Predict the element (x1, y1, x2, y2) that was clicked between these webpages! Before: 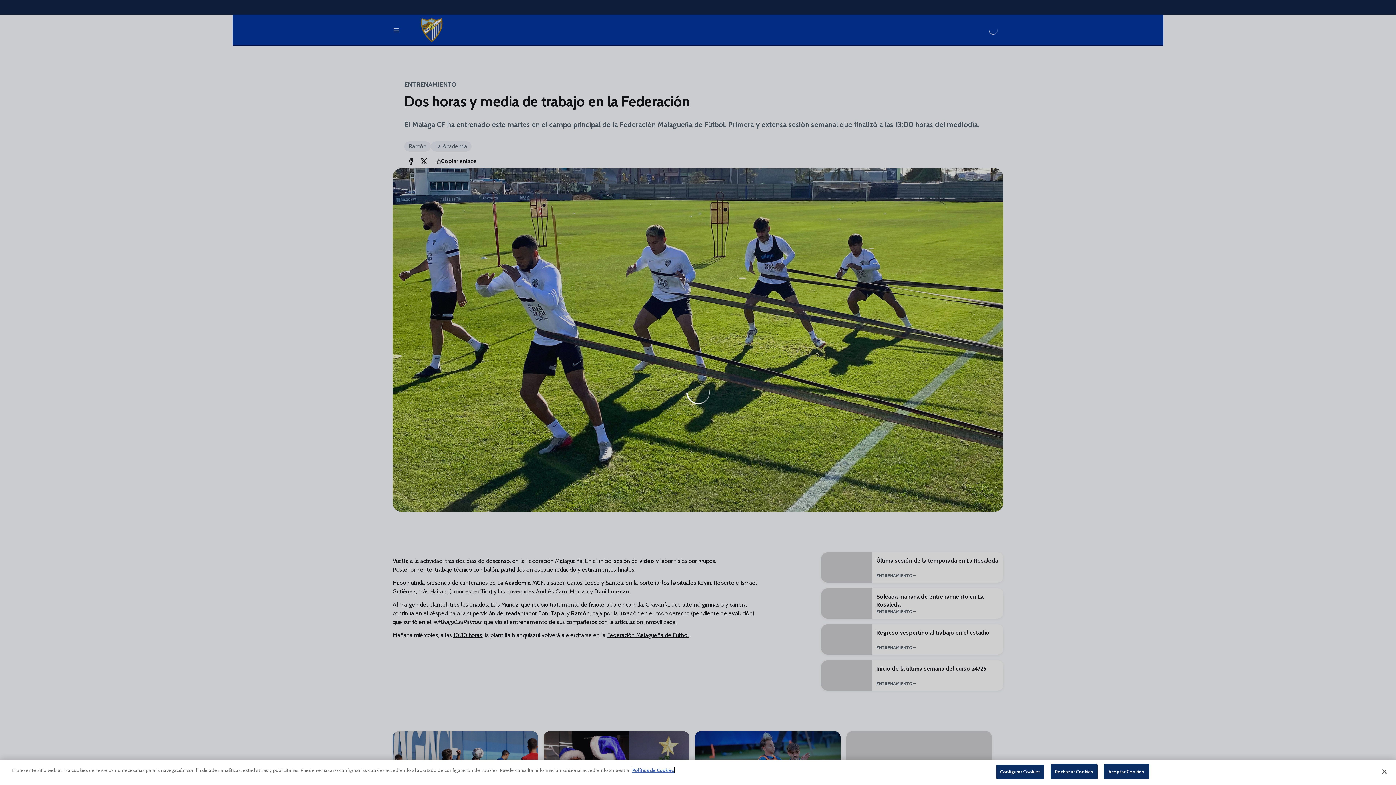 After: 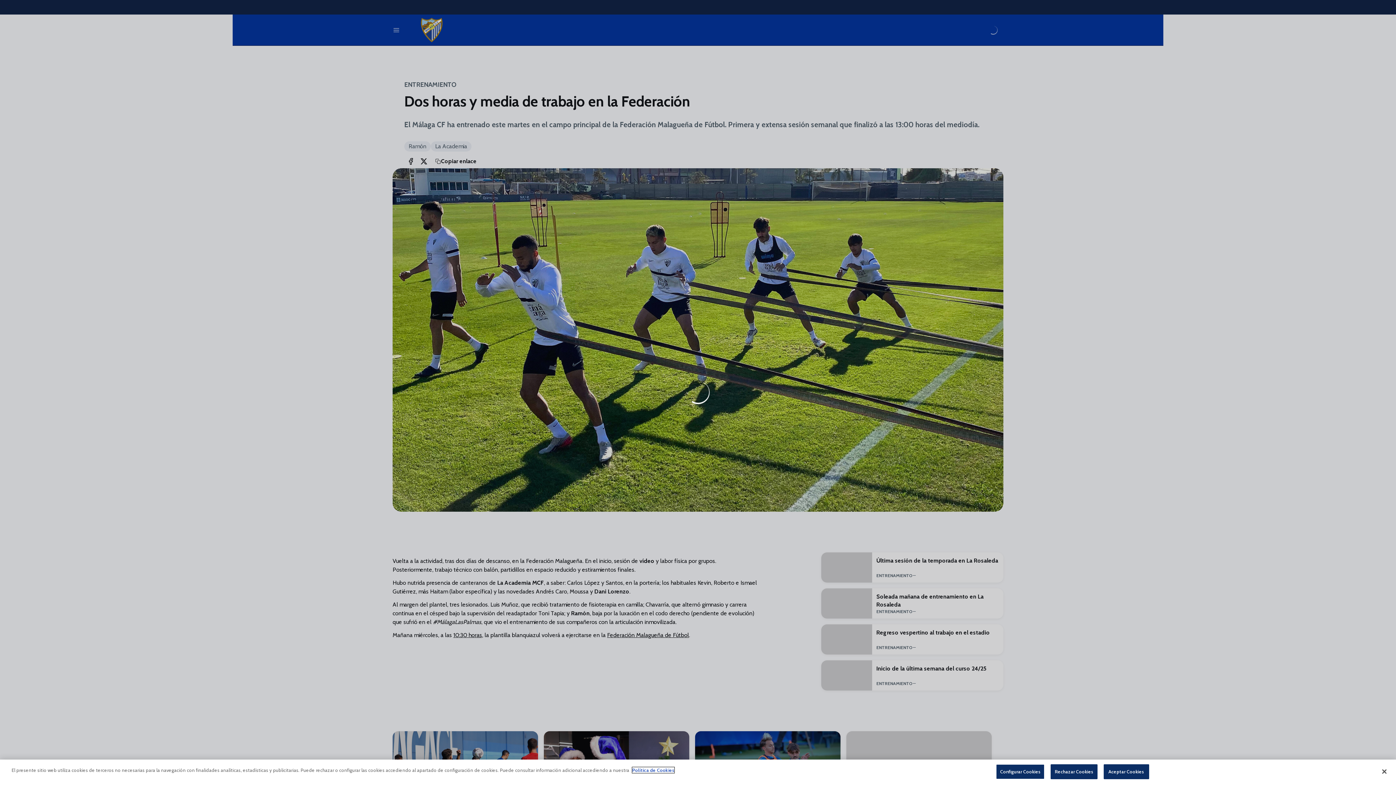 Action: label: Más información sobre su privacidad bbox: (632, 767, 674, 773)